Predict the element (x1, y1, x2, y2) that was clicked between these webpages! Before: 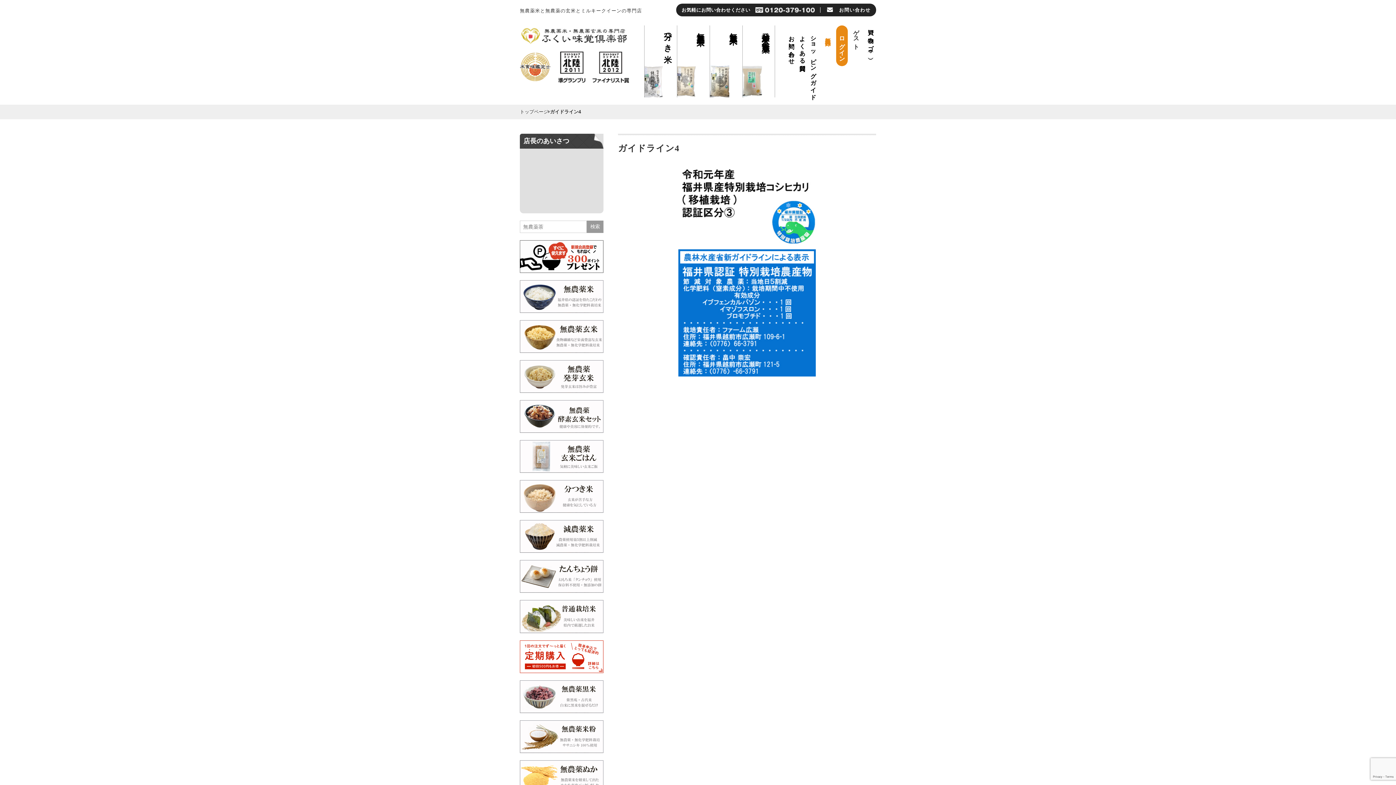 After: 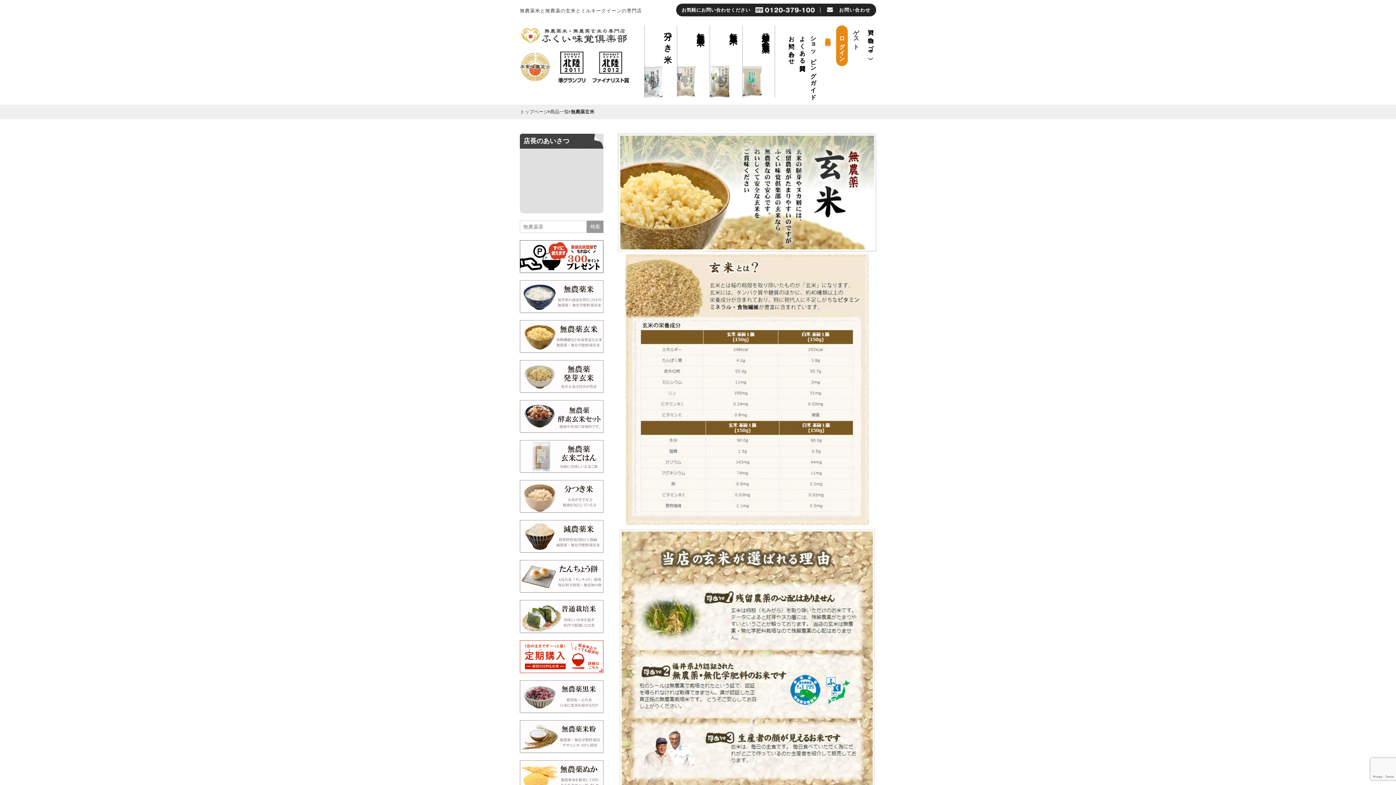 Action: bbox: (520, 345, 603, 351)